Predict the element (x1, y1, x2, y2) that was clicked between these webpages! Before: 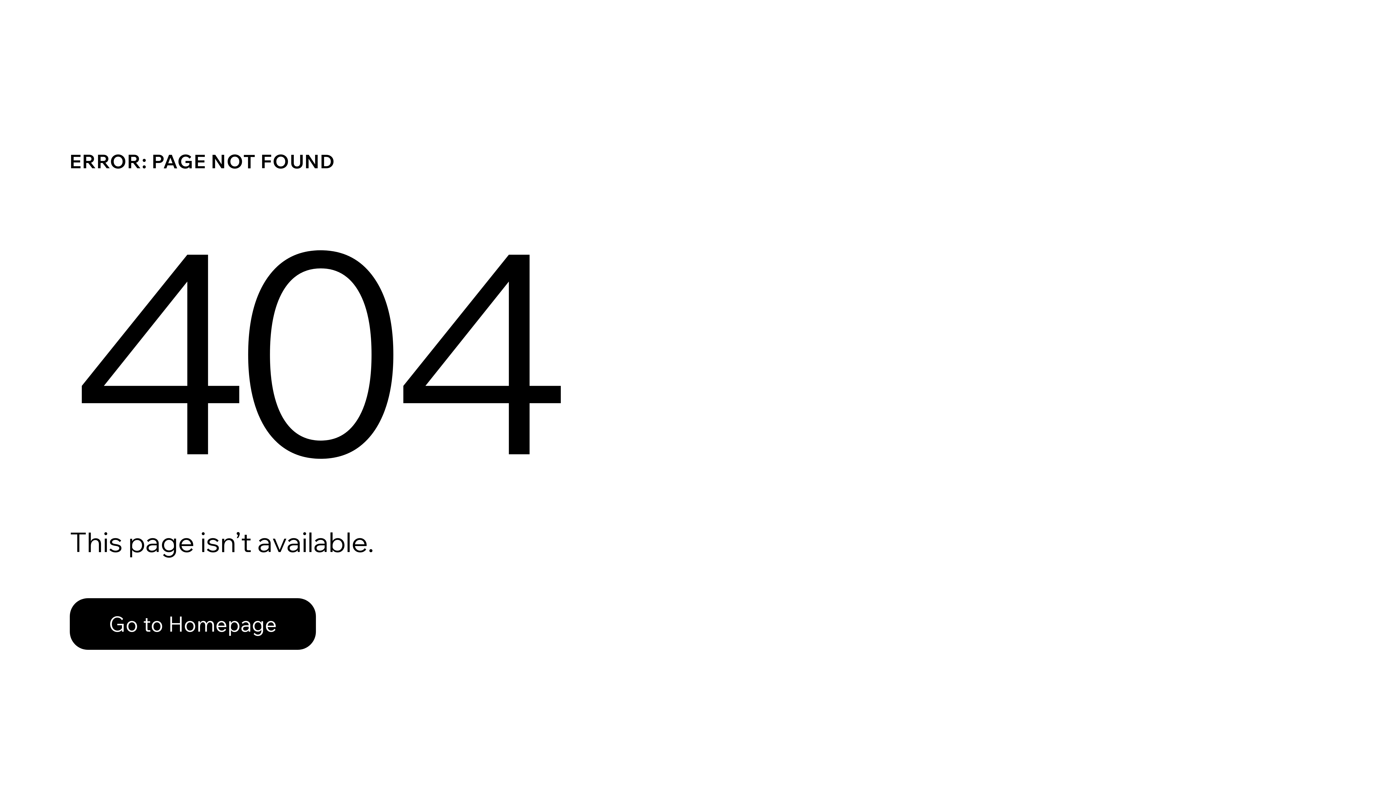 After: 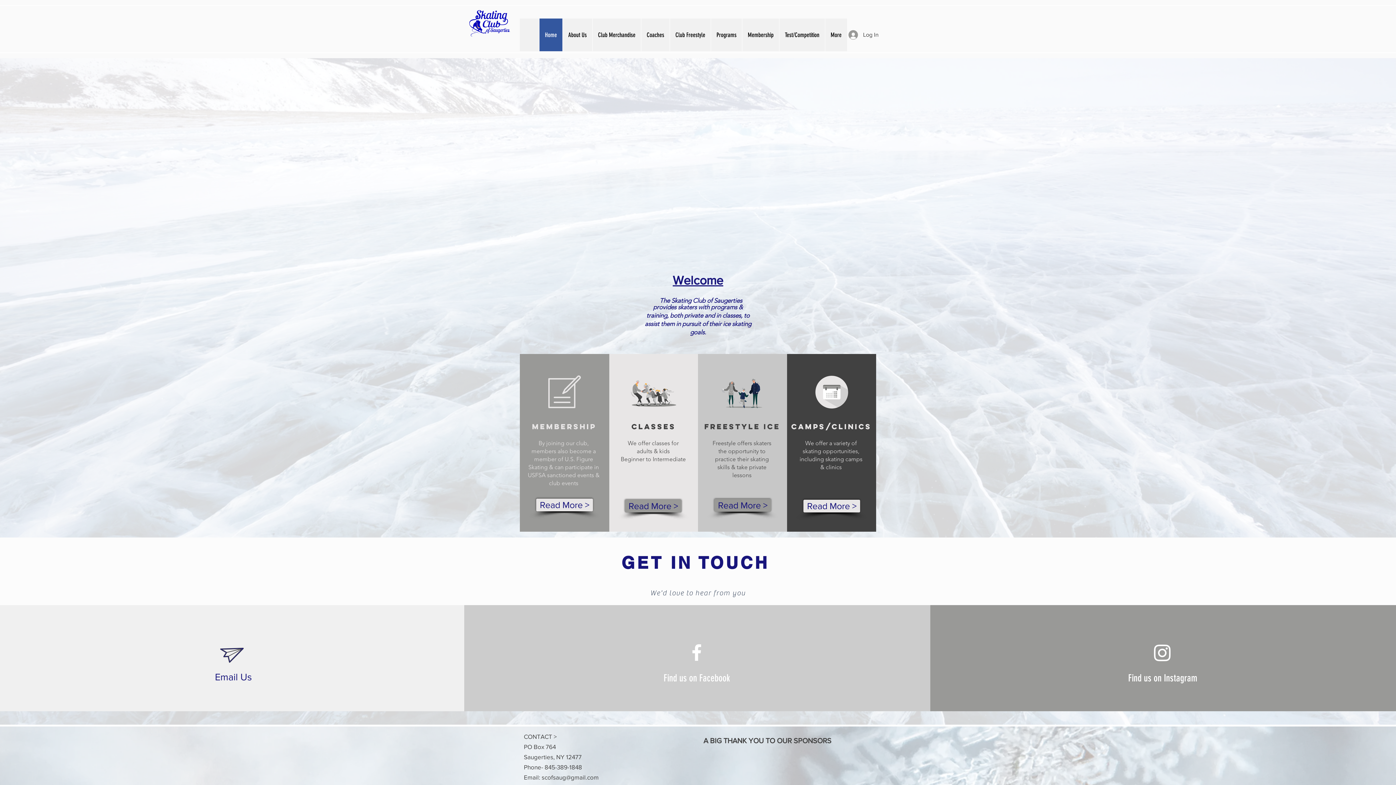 Action: bbox: (69, 582, 768, 659) label: Go to Homepage